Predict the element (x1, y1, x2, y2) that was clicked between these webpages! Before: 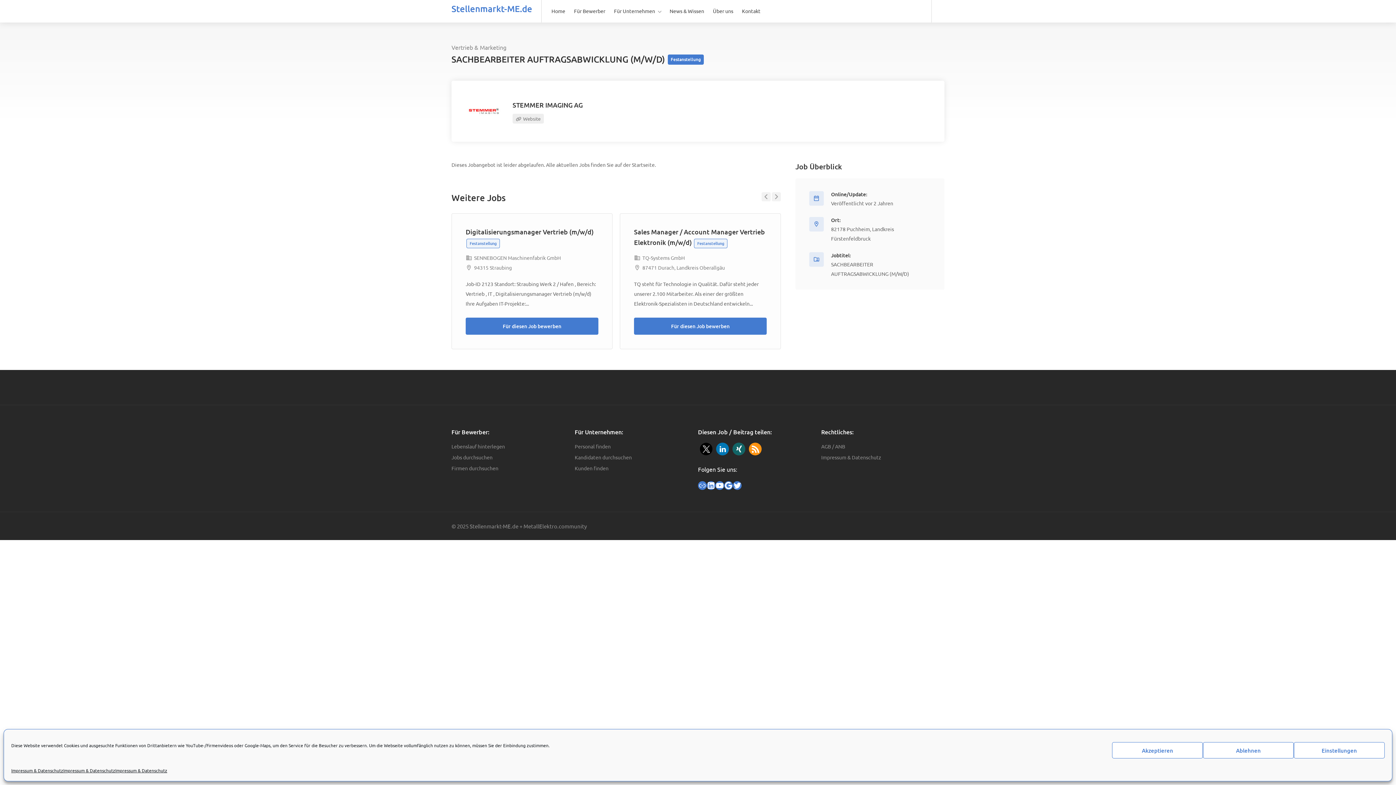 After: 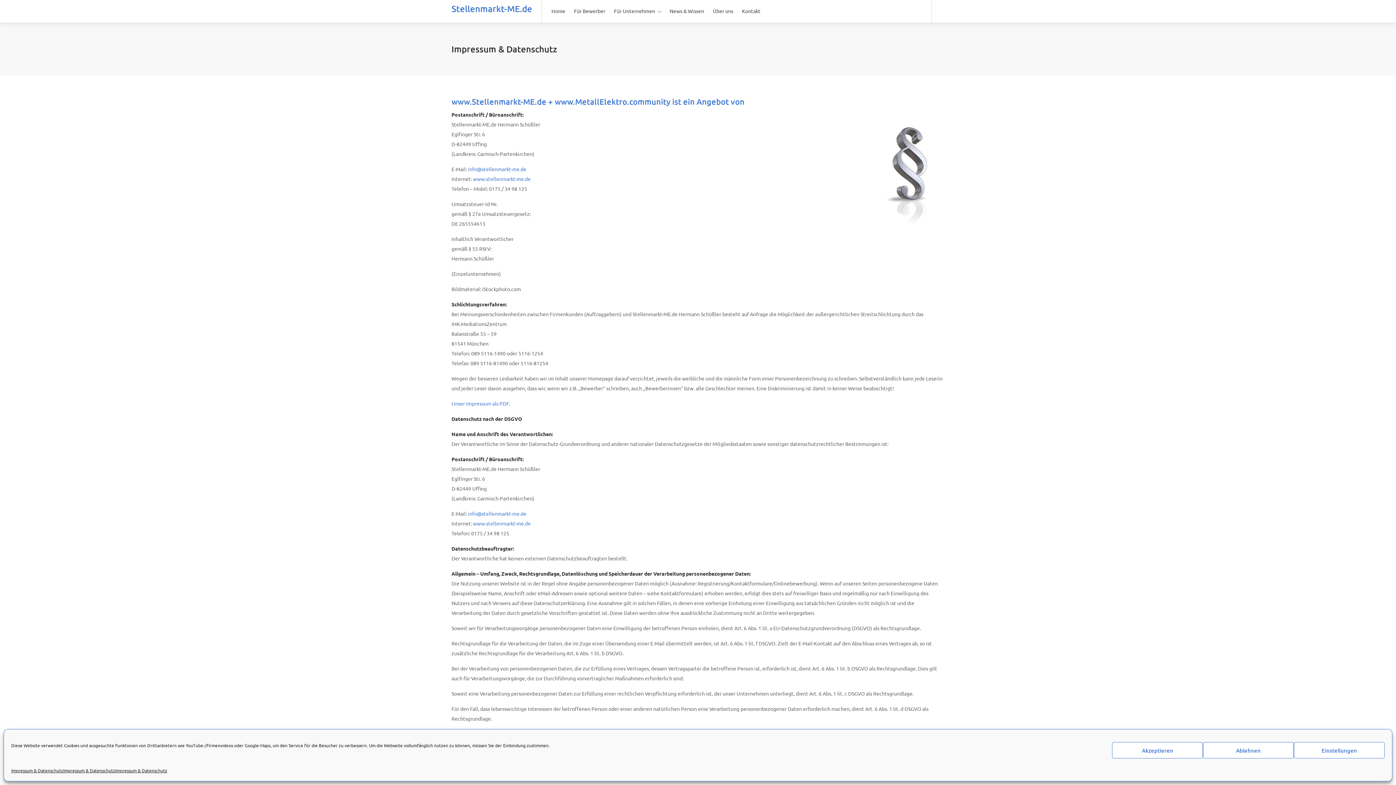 Action: bbox: (115, 766, 167, 776) label: Impressum & Datenschutz